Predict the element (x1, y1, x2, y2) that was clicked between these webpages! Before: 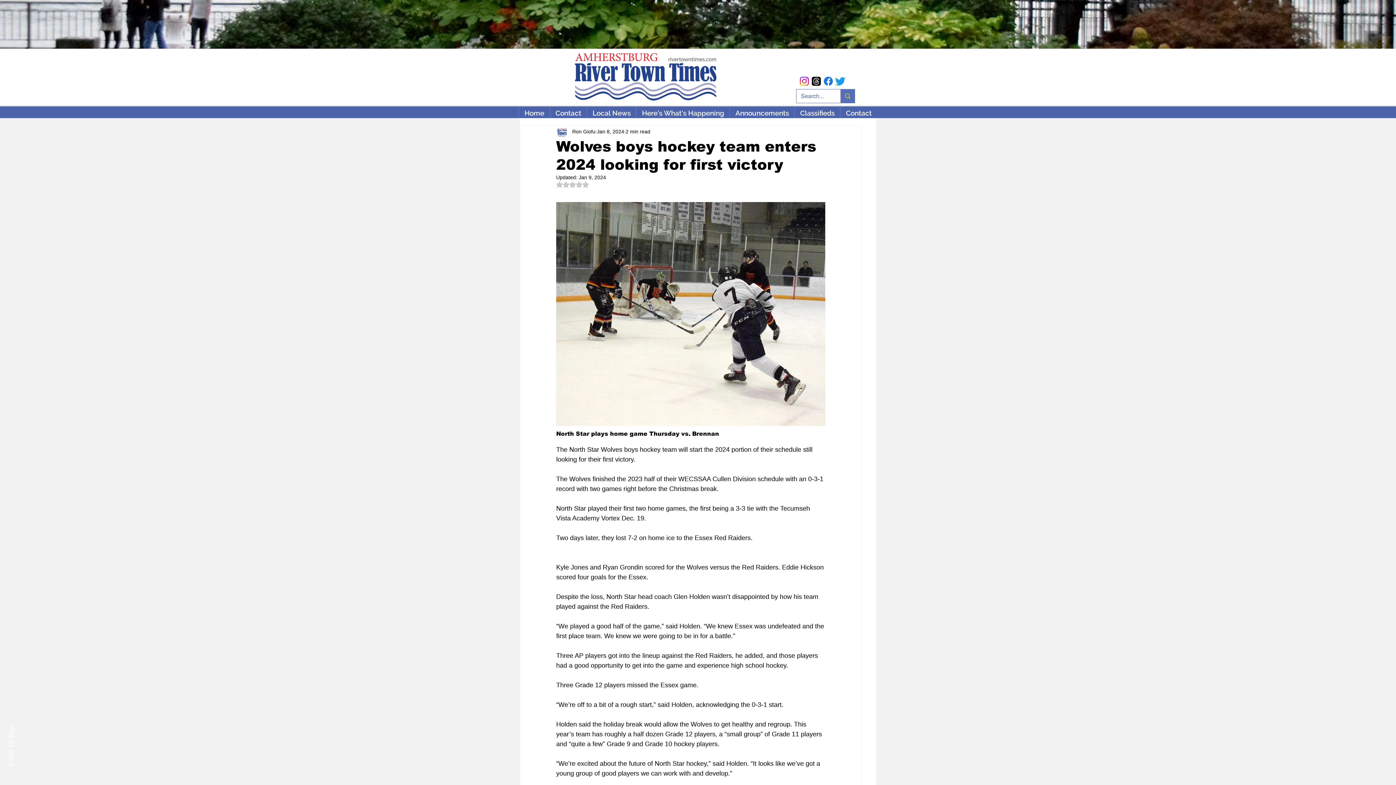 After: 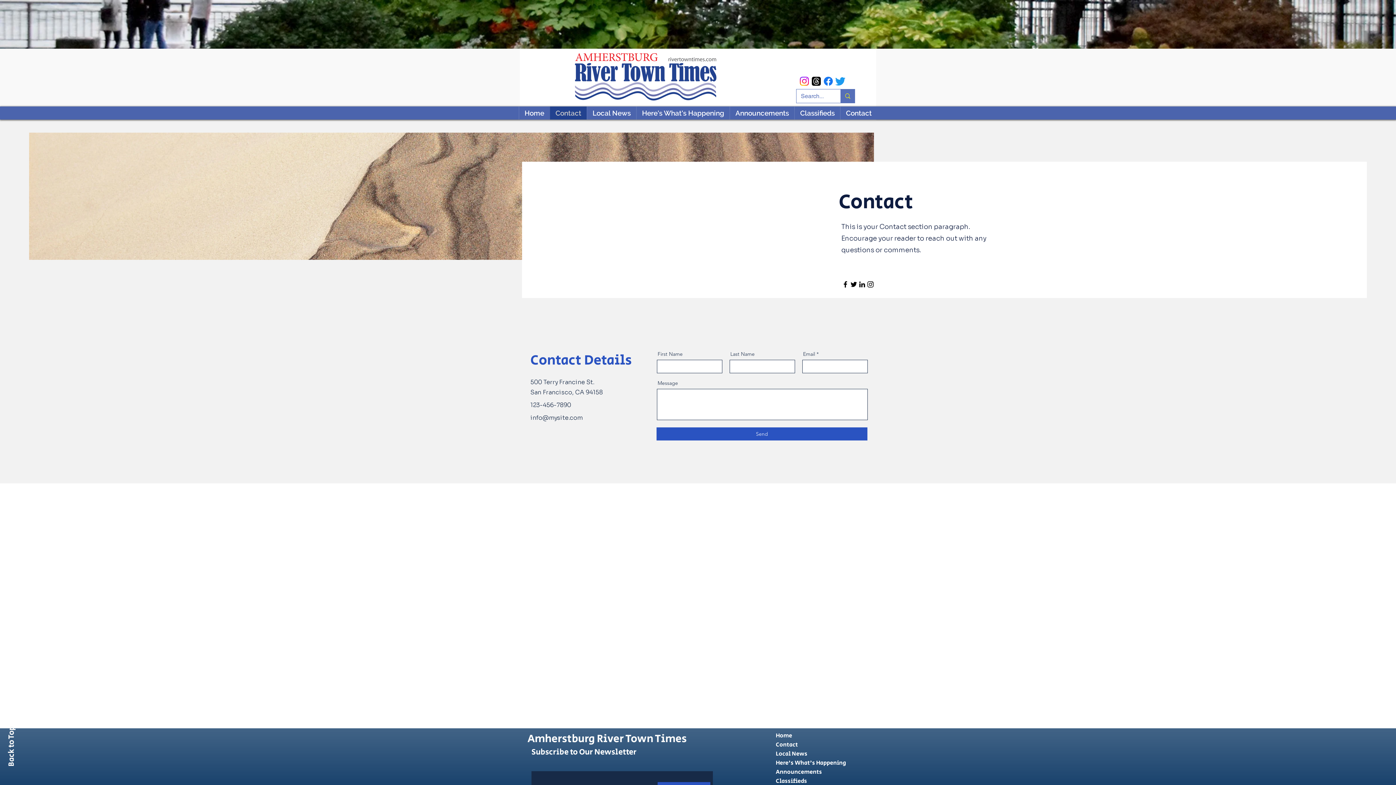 Action: bbox: (549, 106, 586, 119) label: Contact